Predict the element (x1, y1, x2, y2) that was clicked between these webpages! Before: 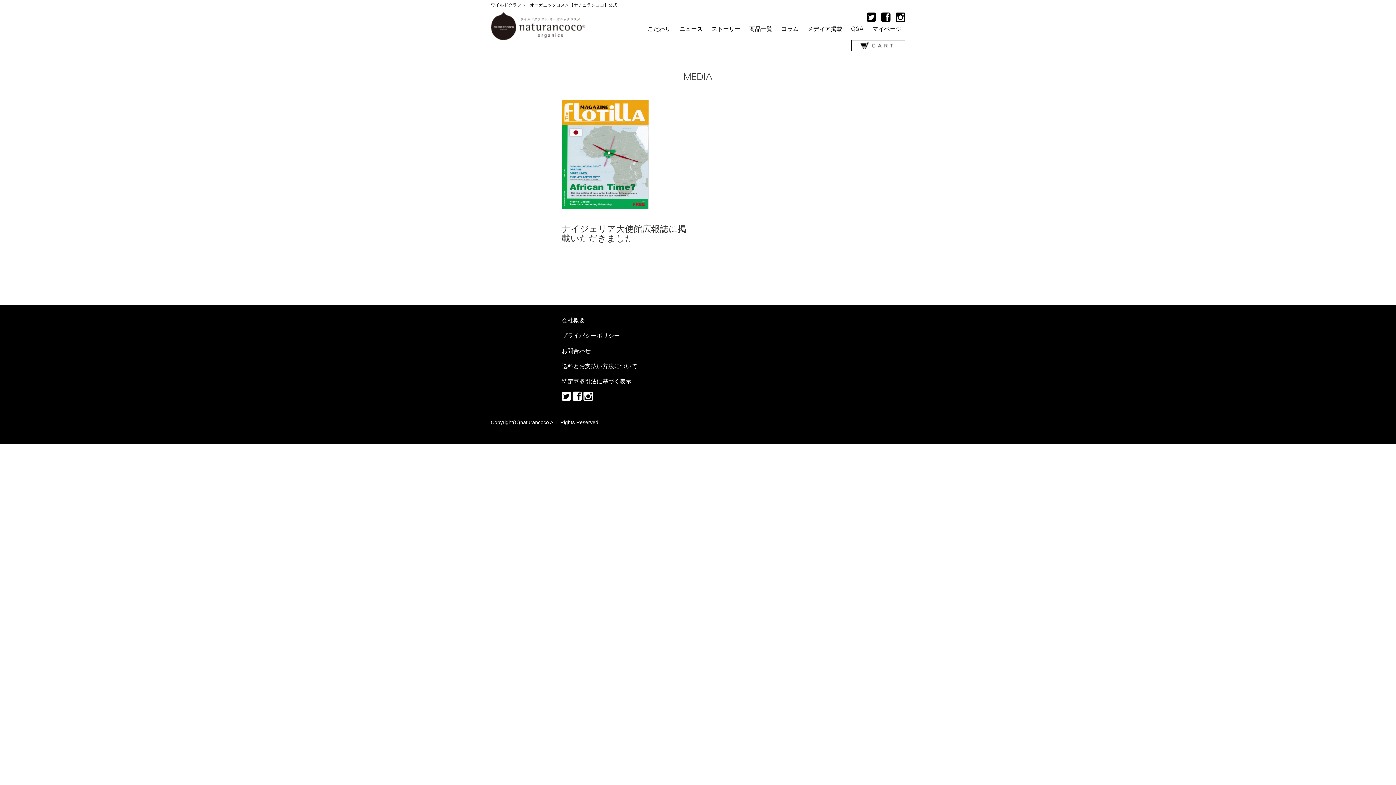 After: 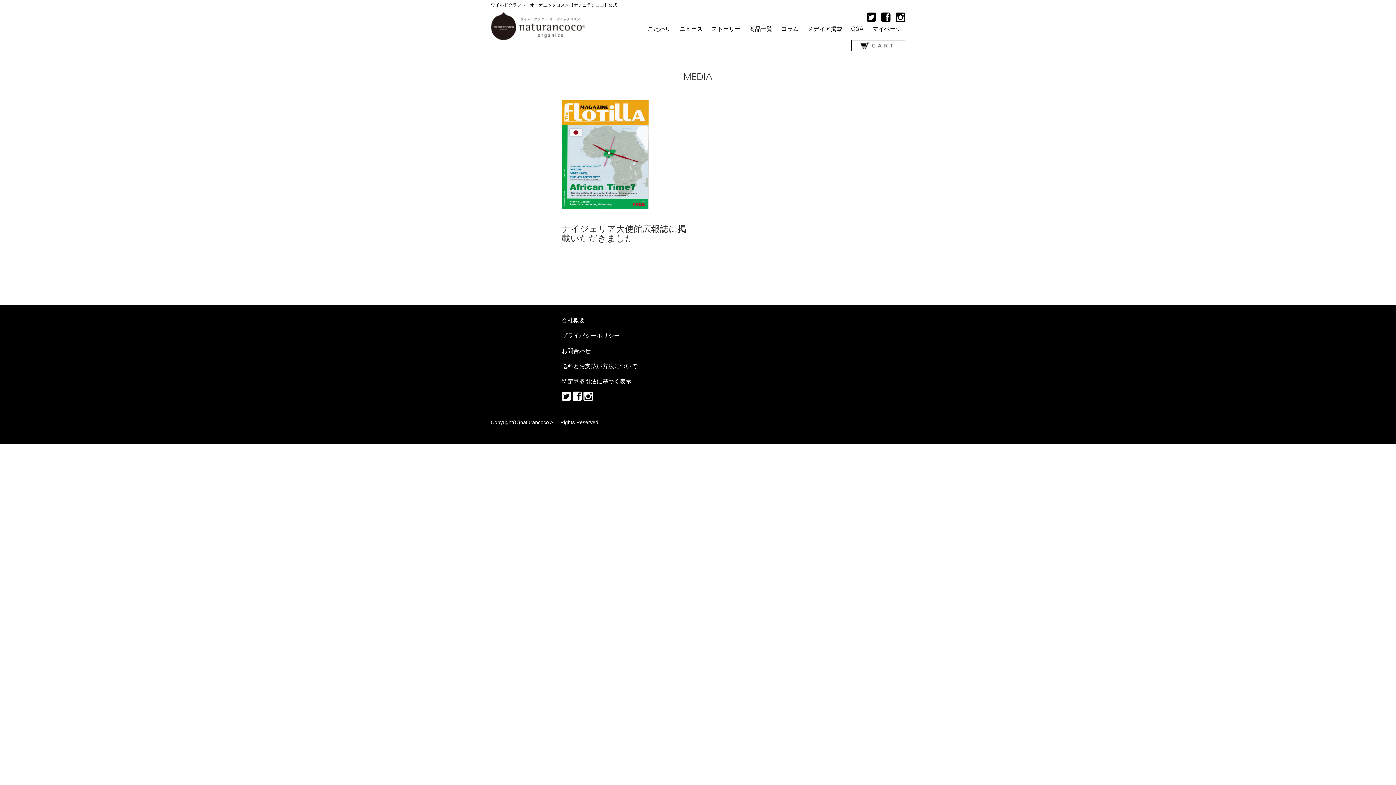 Action: bbox: (583, 390, 593, 402)